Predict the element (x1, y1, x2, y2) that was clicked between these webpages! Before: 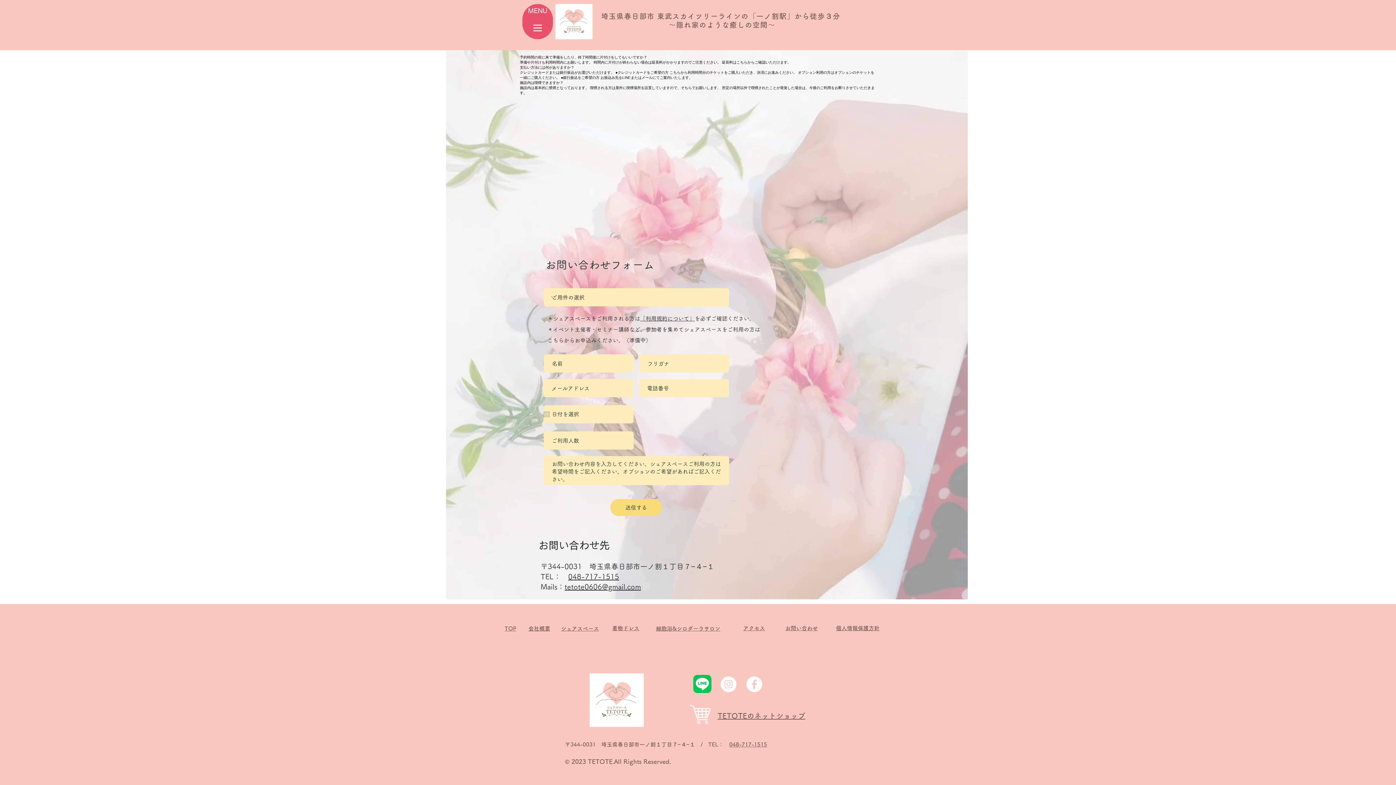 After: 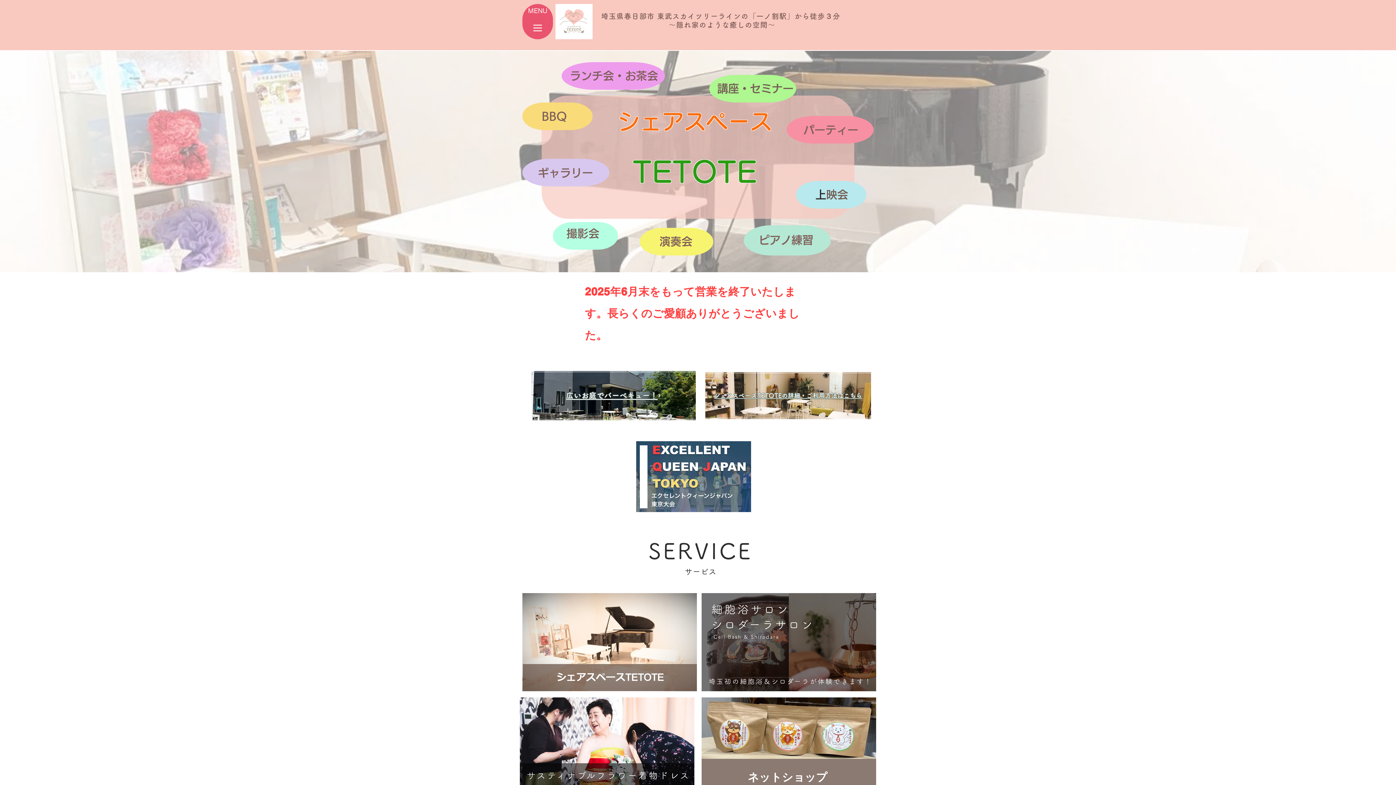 Action: bbox: (555, 4, 592, 39)